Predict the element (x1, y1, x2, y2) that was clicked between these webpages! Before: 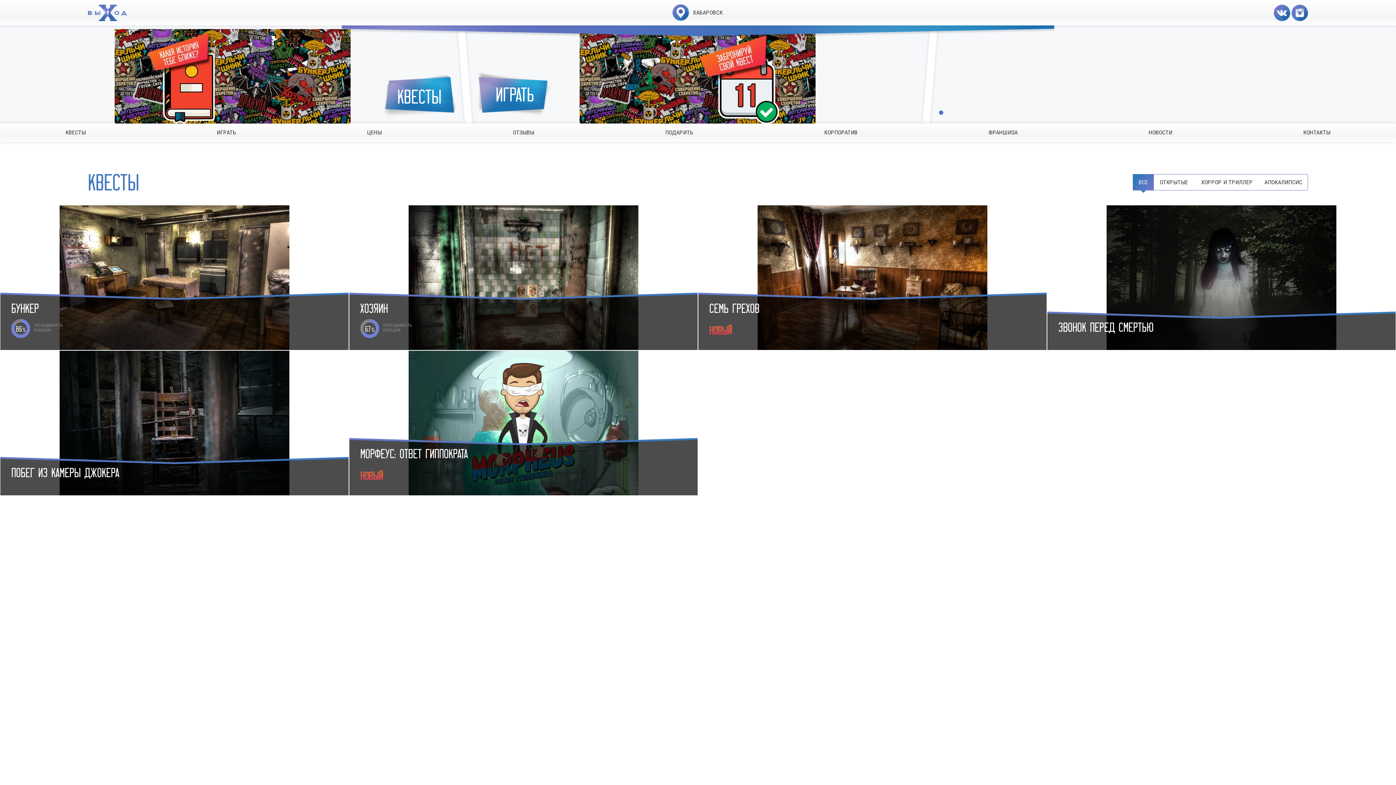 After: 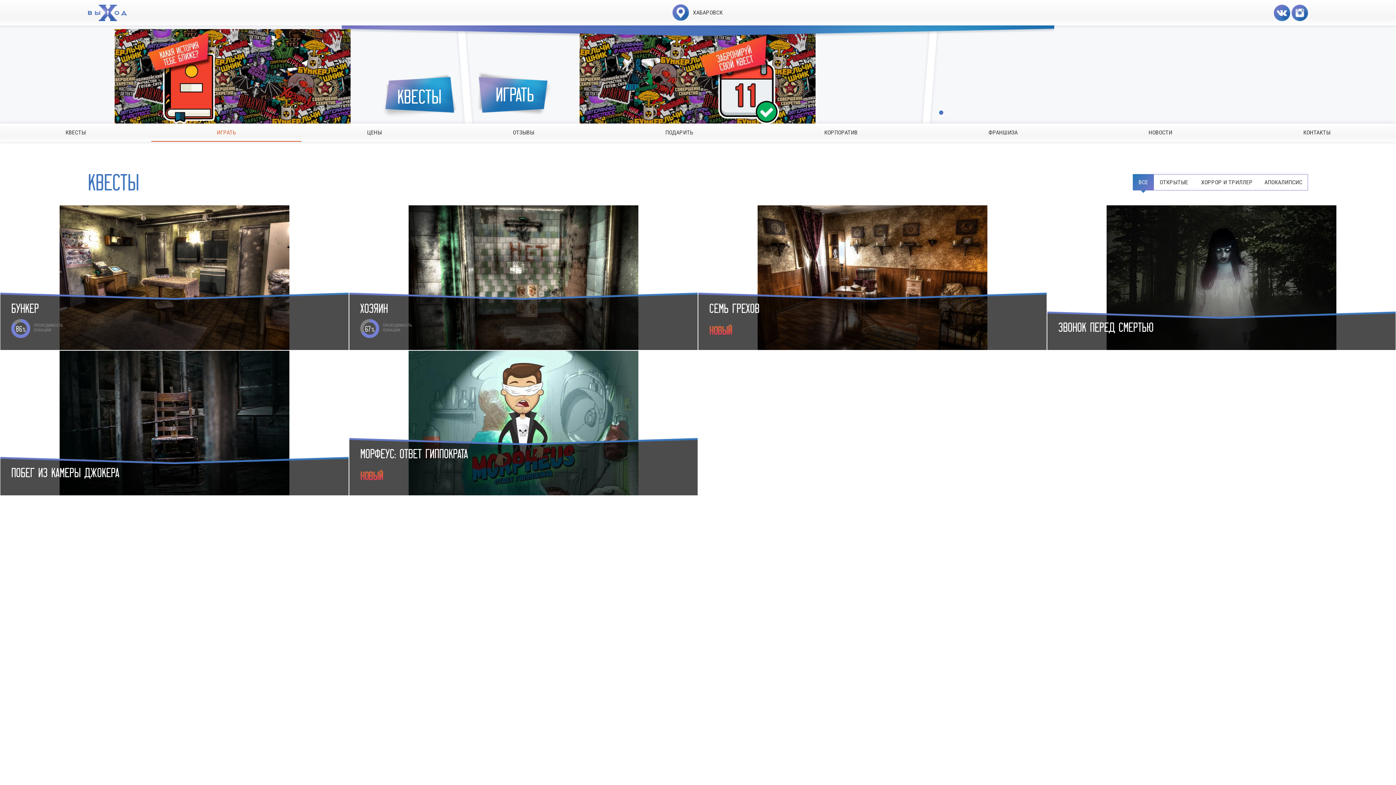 Action: bbox: (151, 123, 301, 141) label: ИГРАТЬ